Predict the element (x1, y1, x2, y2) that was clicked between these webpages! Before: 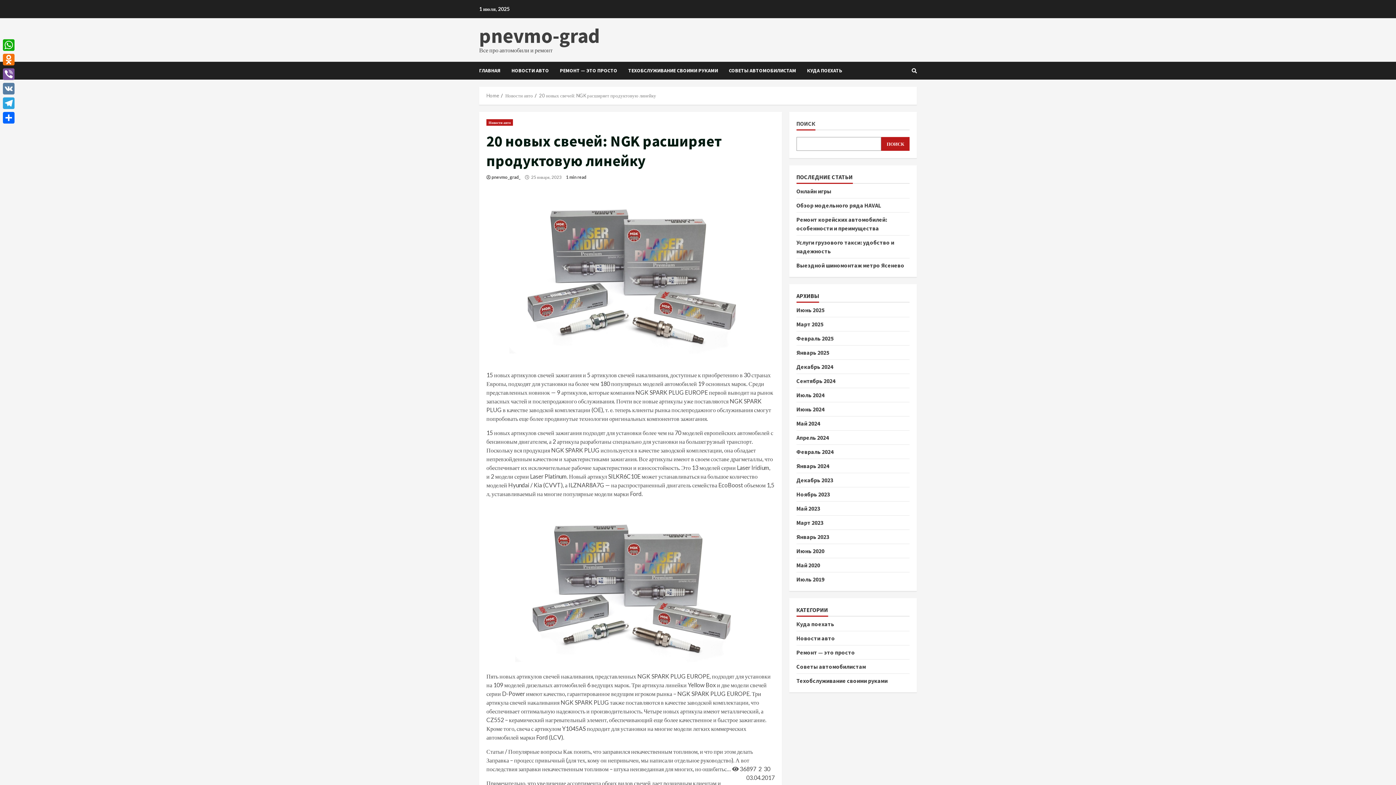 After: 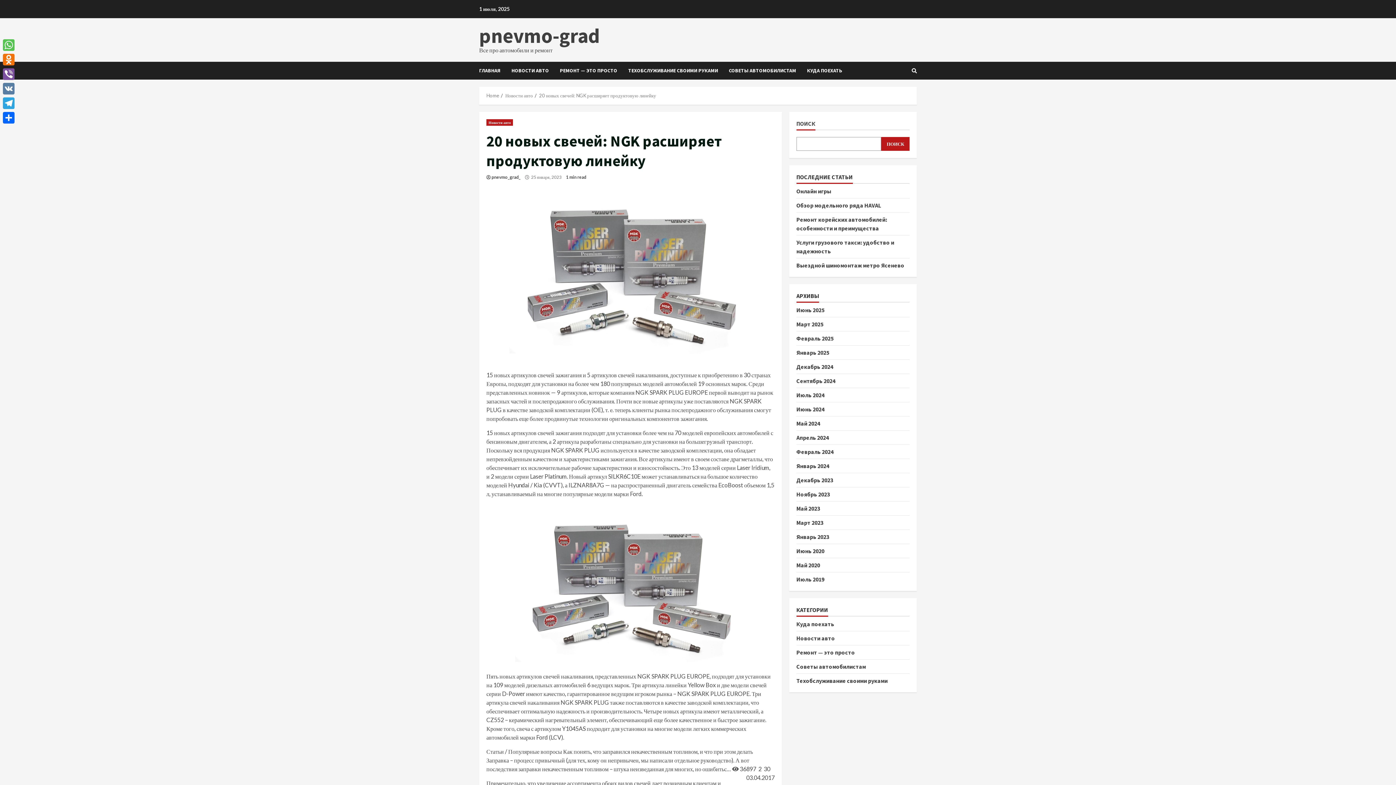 Action: label: WhatsApp bbox: (1, 37, 16, 52)